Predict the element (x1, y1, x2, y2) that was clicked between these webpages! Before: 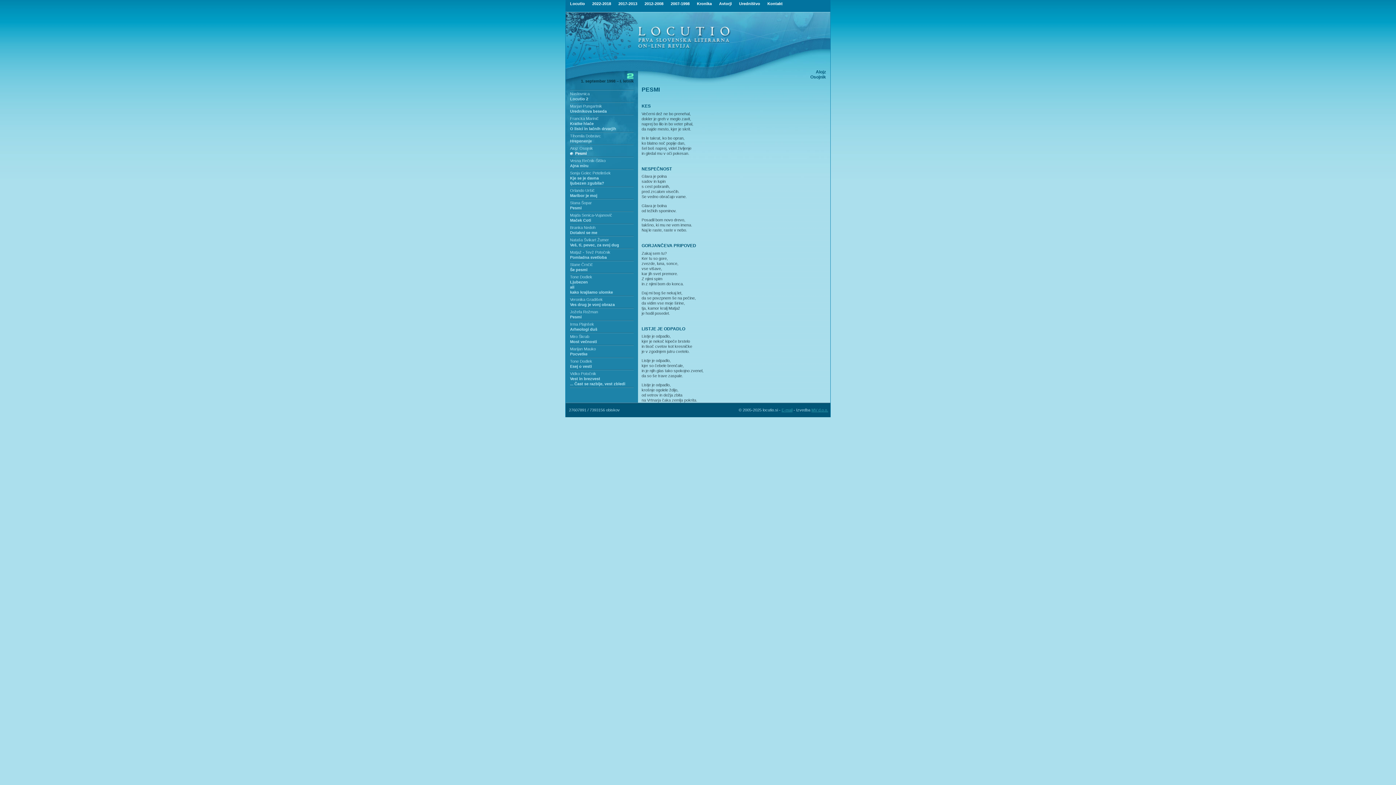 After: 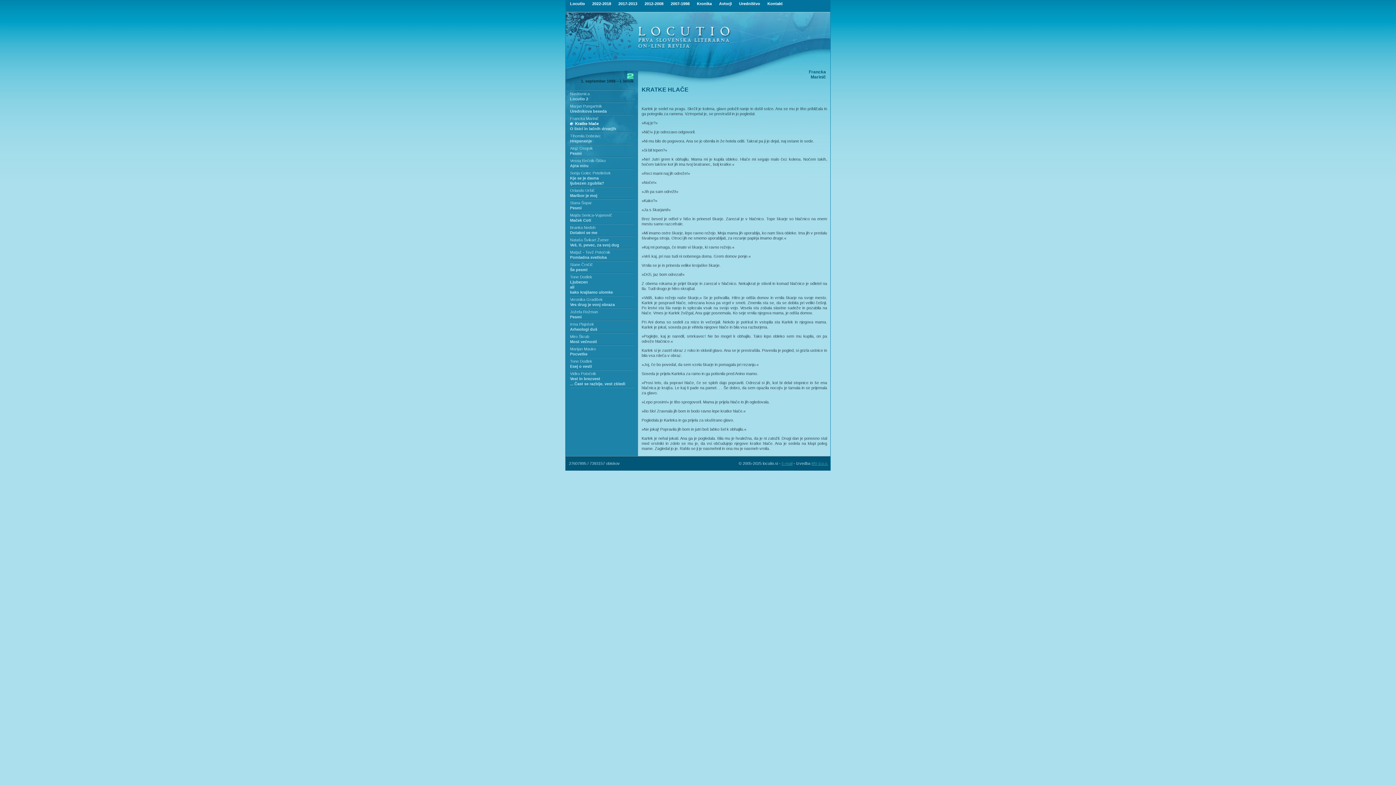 Action: bbox: (570, 121, 593, 125) label: Kratke hlače